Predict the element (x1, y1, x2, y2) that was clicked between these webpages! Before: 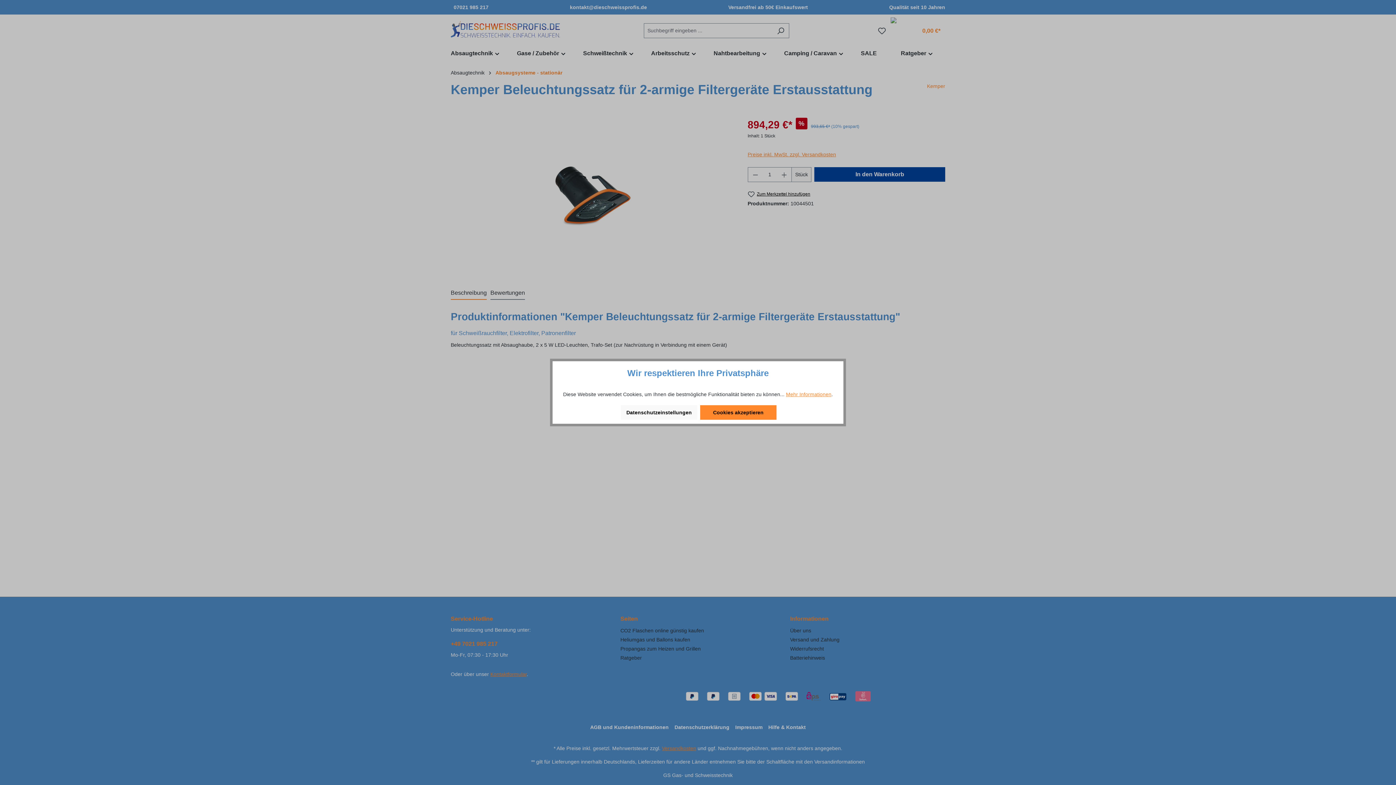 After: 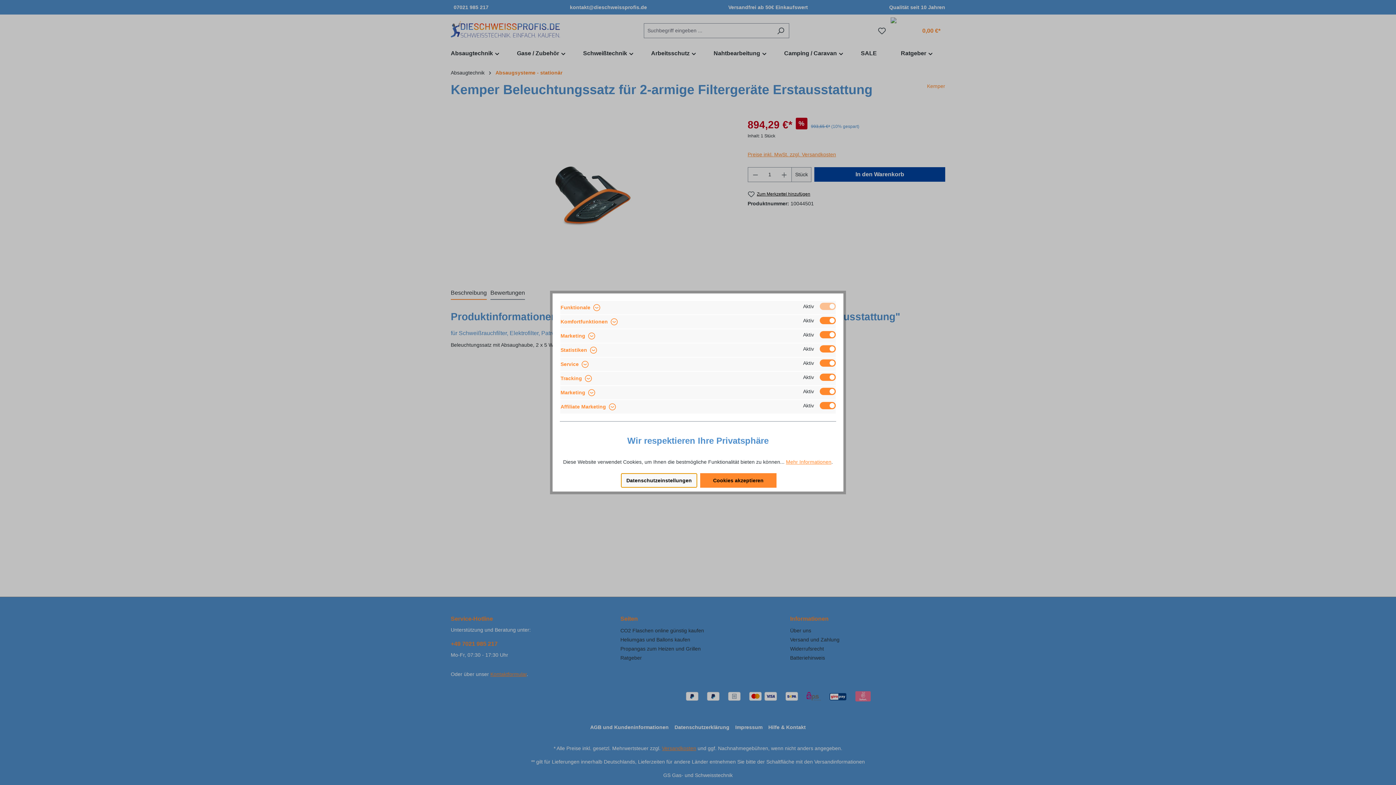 Action: label: Datenschutzeinstellungen bbox: (621, 405, 697, 420)